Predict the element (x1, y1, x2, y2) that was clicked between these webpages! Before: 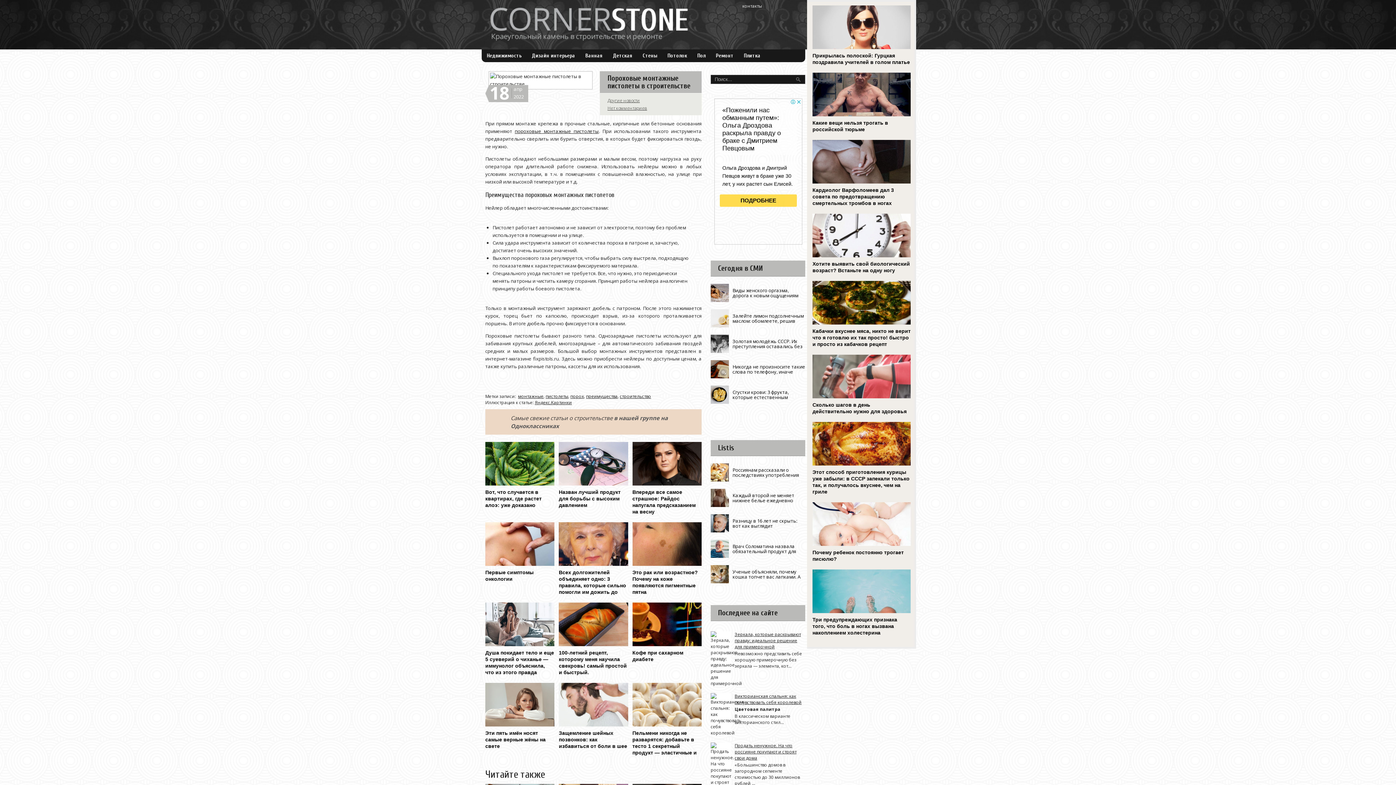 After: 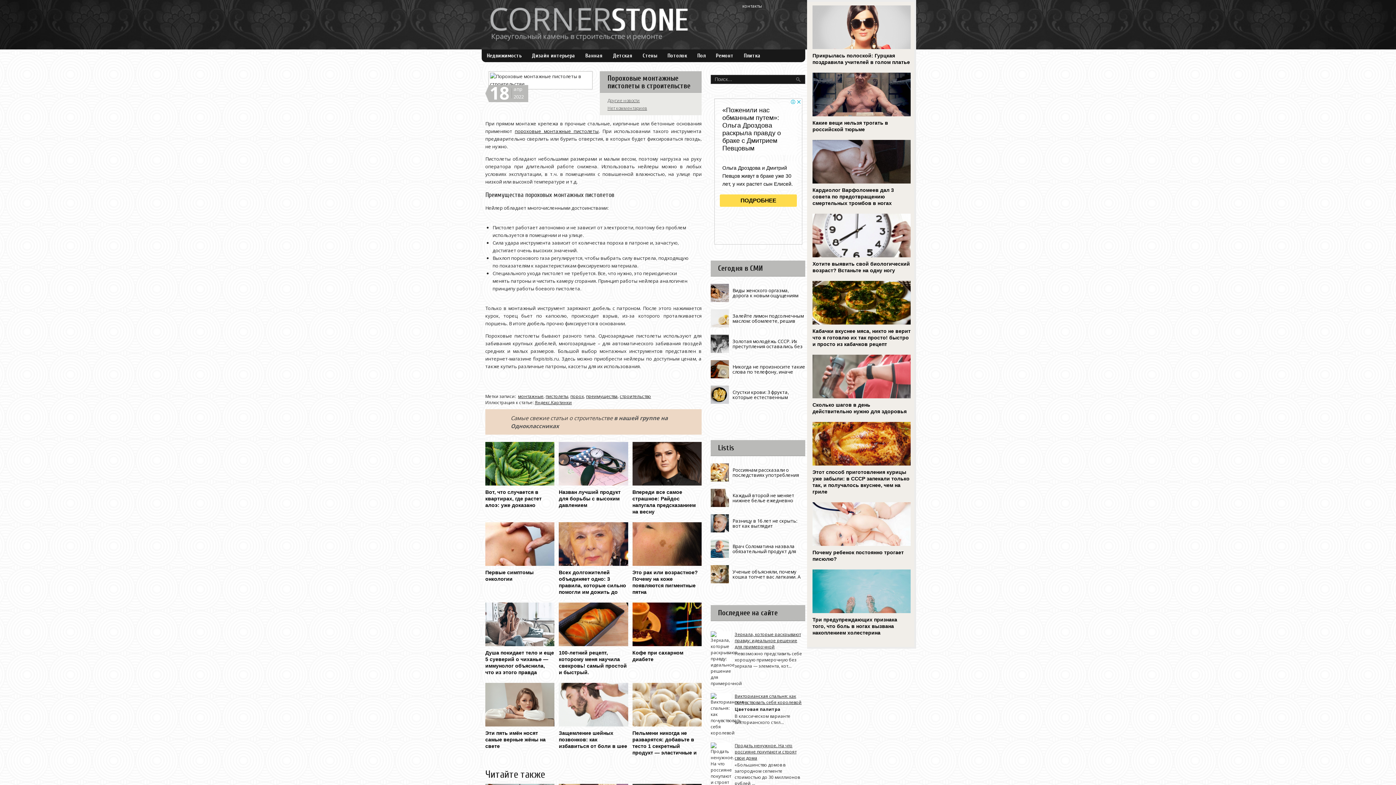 Action: label: Виды женского оргазма, дорога к новым ощущениям bbox: (710, 284, 805, 302)